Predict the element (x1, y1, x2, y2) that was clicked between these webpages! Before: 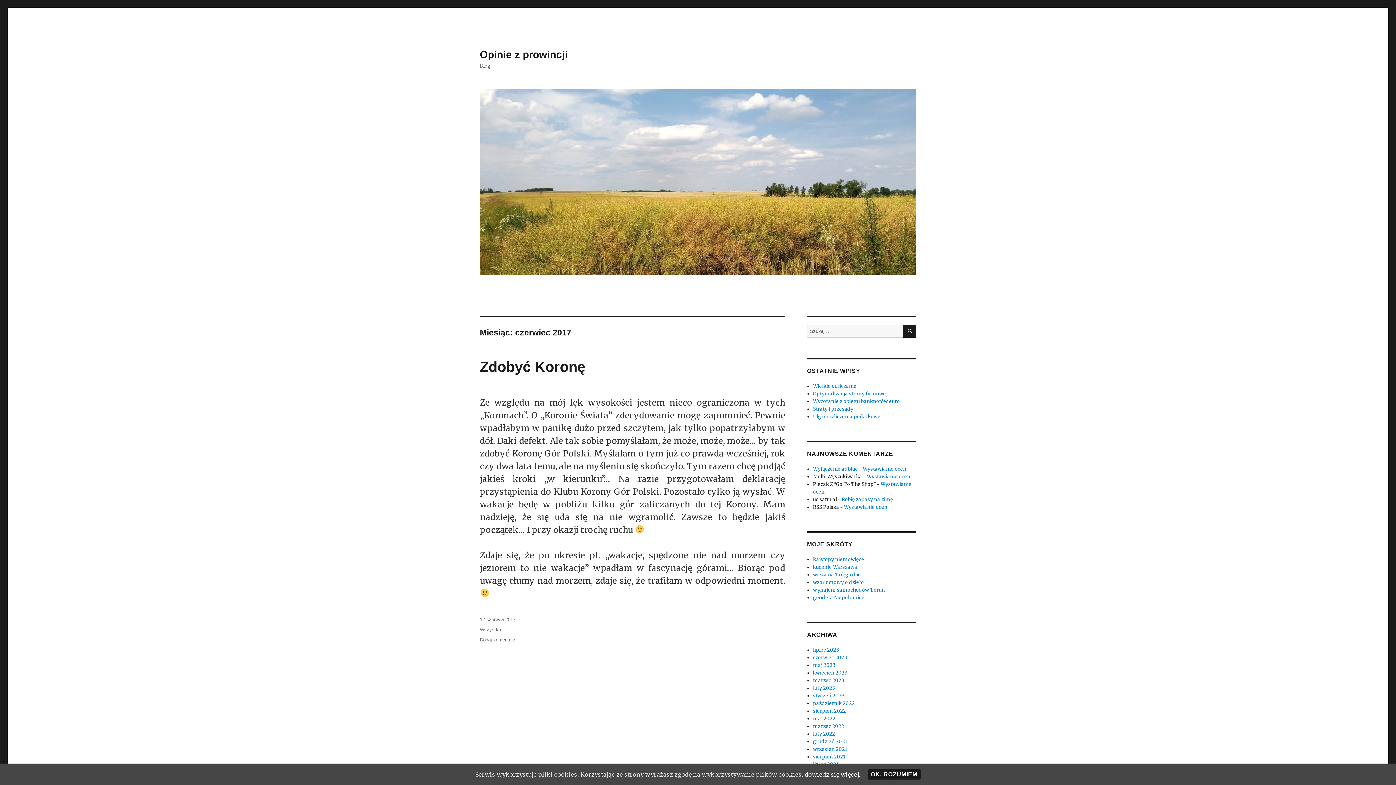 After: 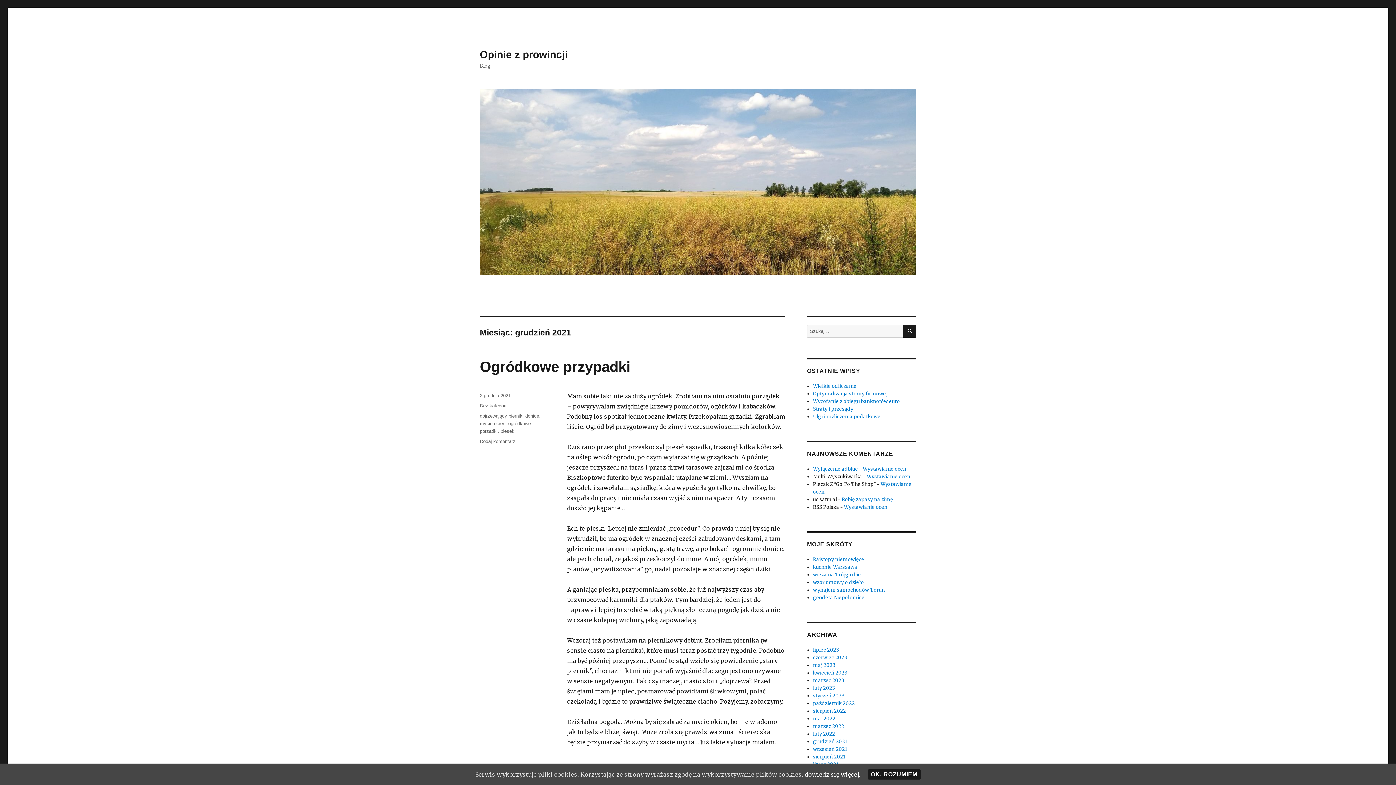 Action: label: grudzień 2021 bbox: (813, 738, 847, 745)